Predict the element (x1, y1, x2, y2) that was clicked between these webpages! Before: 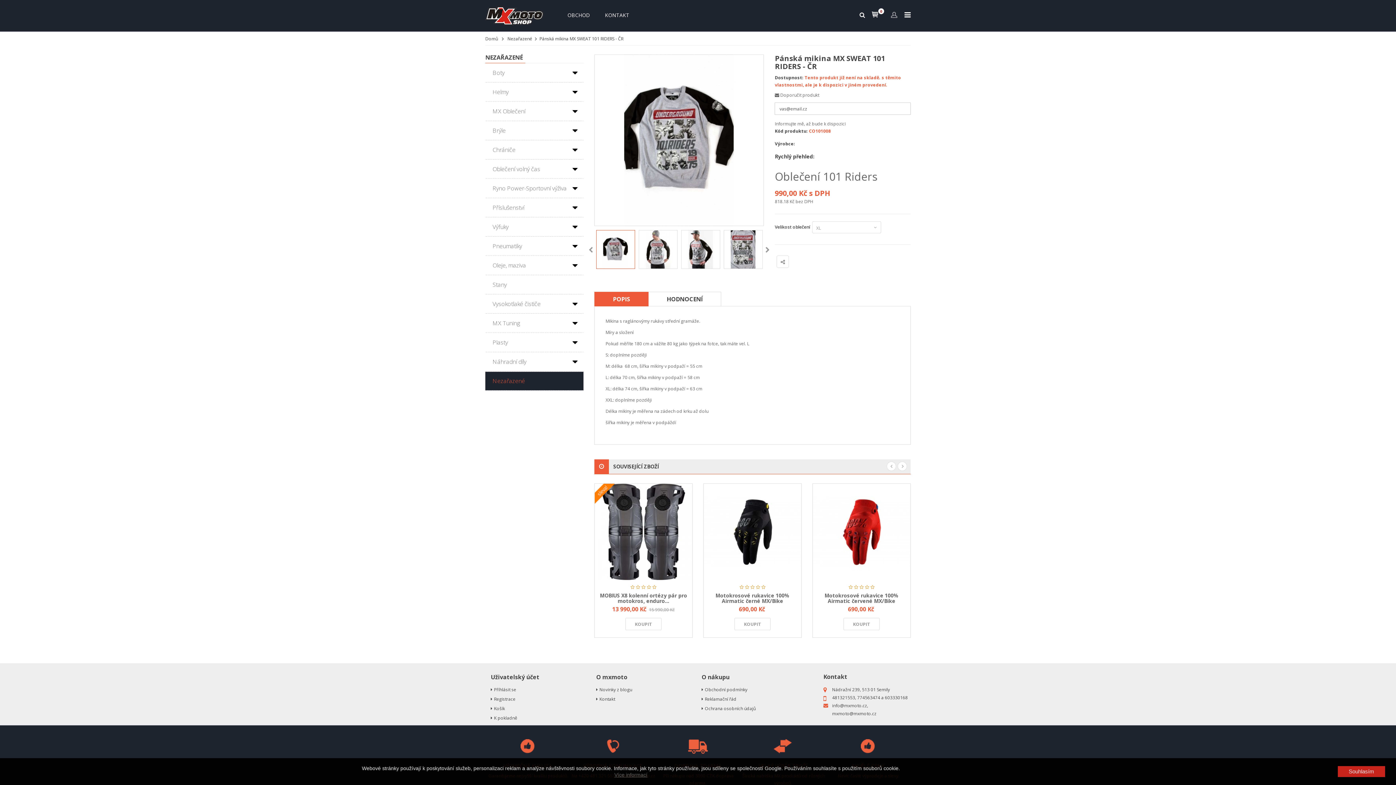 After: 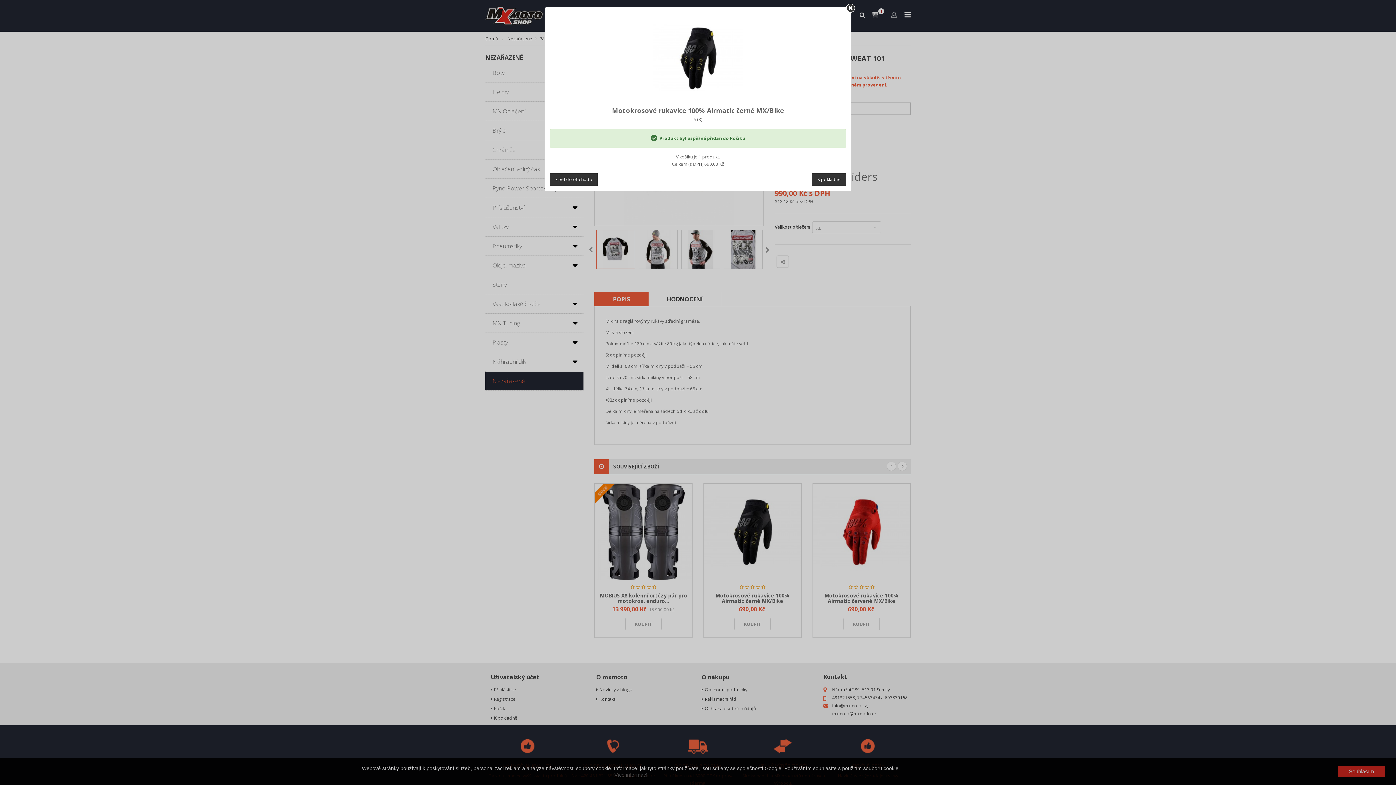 Action: bbox: (734, 618, 770, 630) label: KOUPIT